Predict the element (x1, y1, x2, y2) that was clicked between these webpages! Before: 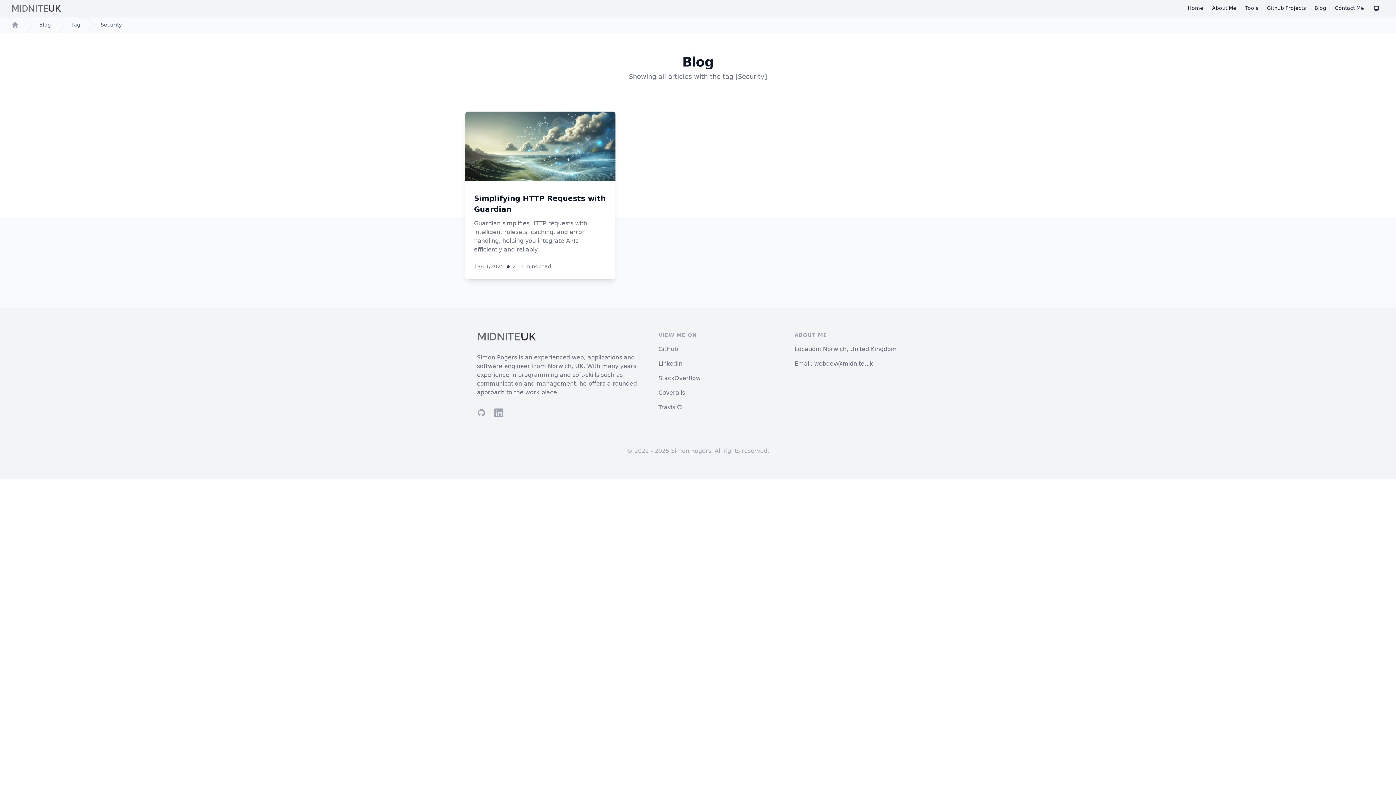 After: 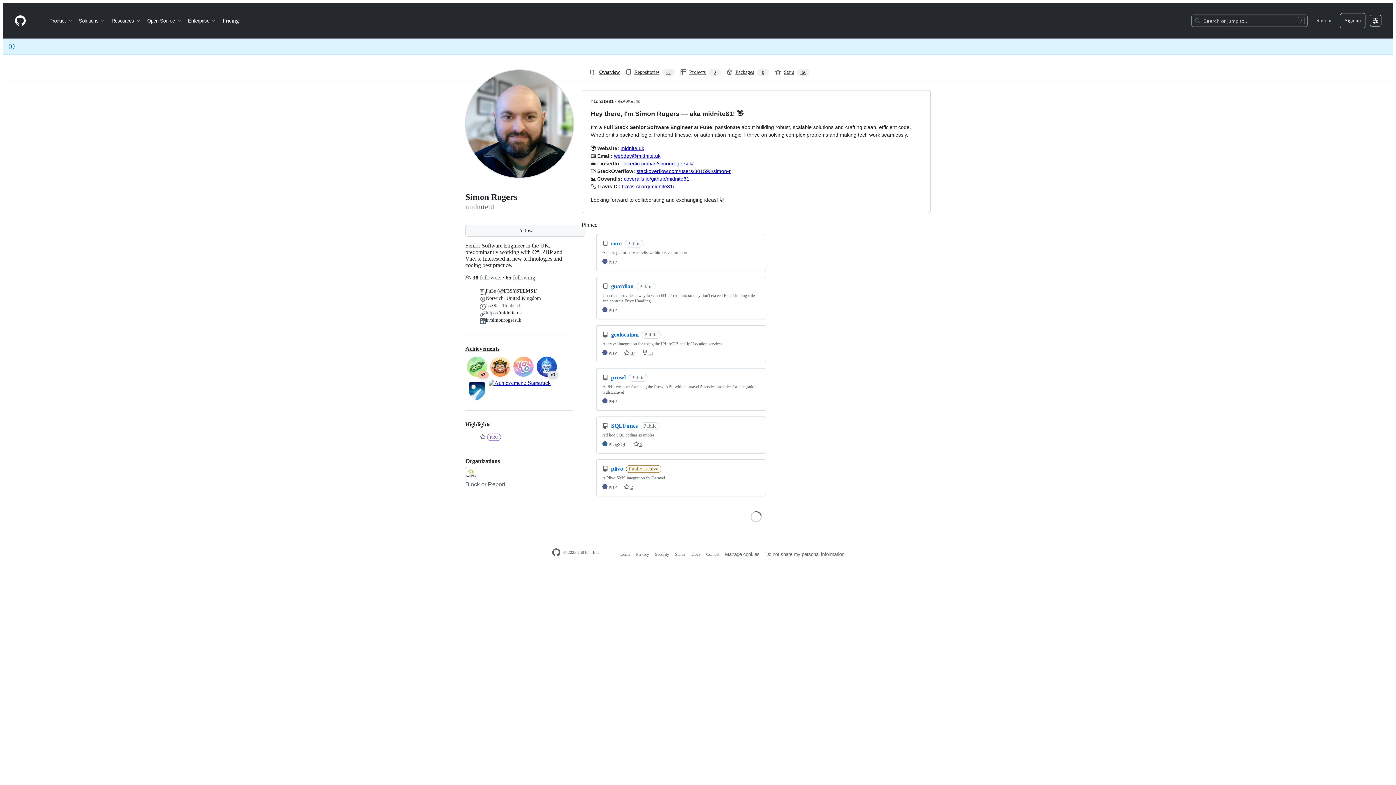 Action: label: GitHub bbox: (477, 408, 485, 417)